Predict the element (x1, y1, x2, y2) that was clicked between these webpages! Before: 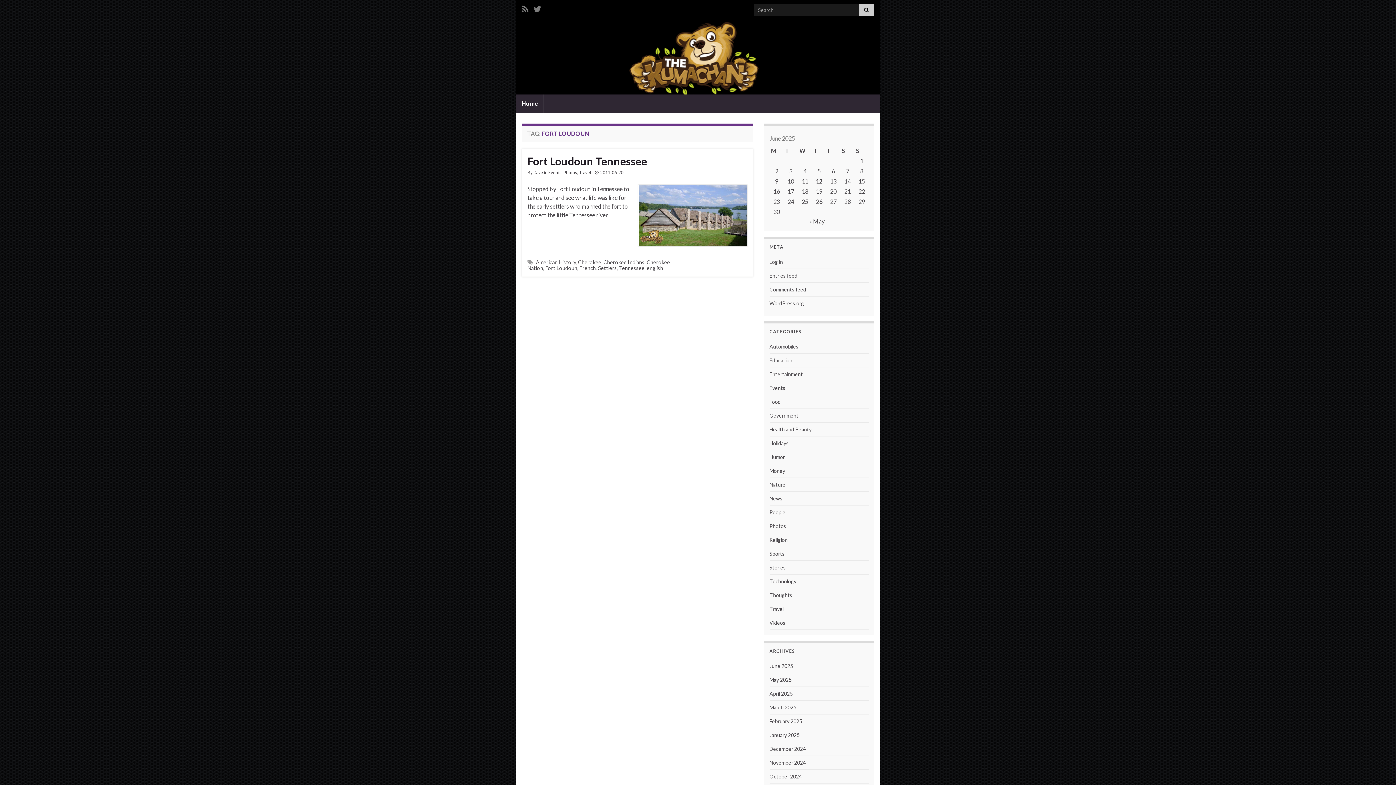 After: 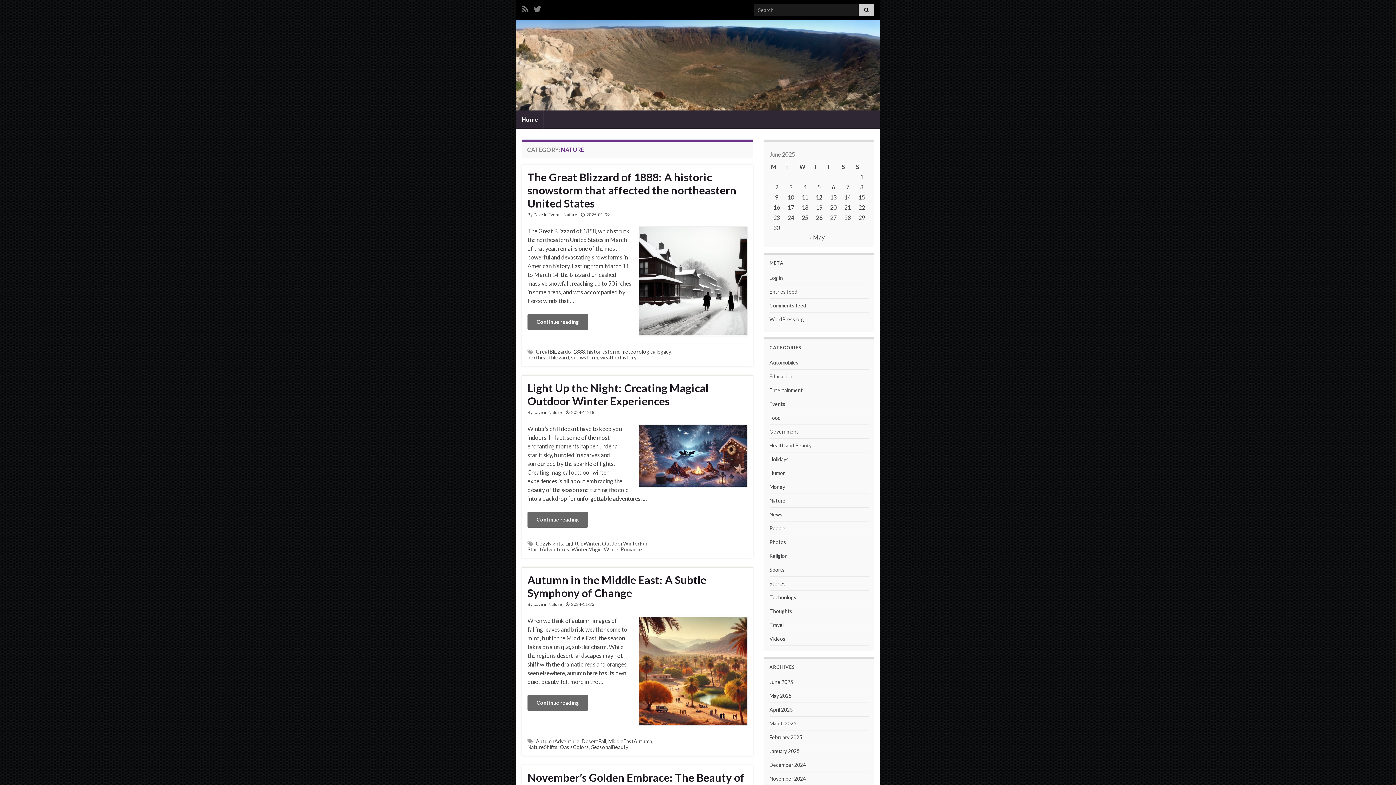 Action: bbox: (769, 481, 785, 488) label: Nature